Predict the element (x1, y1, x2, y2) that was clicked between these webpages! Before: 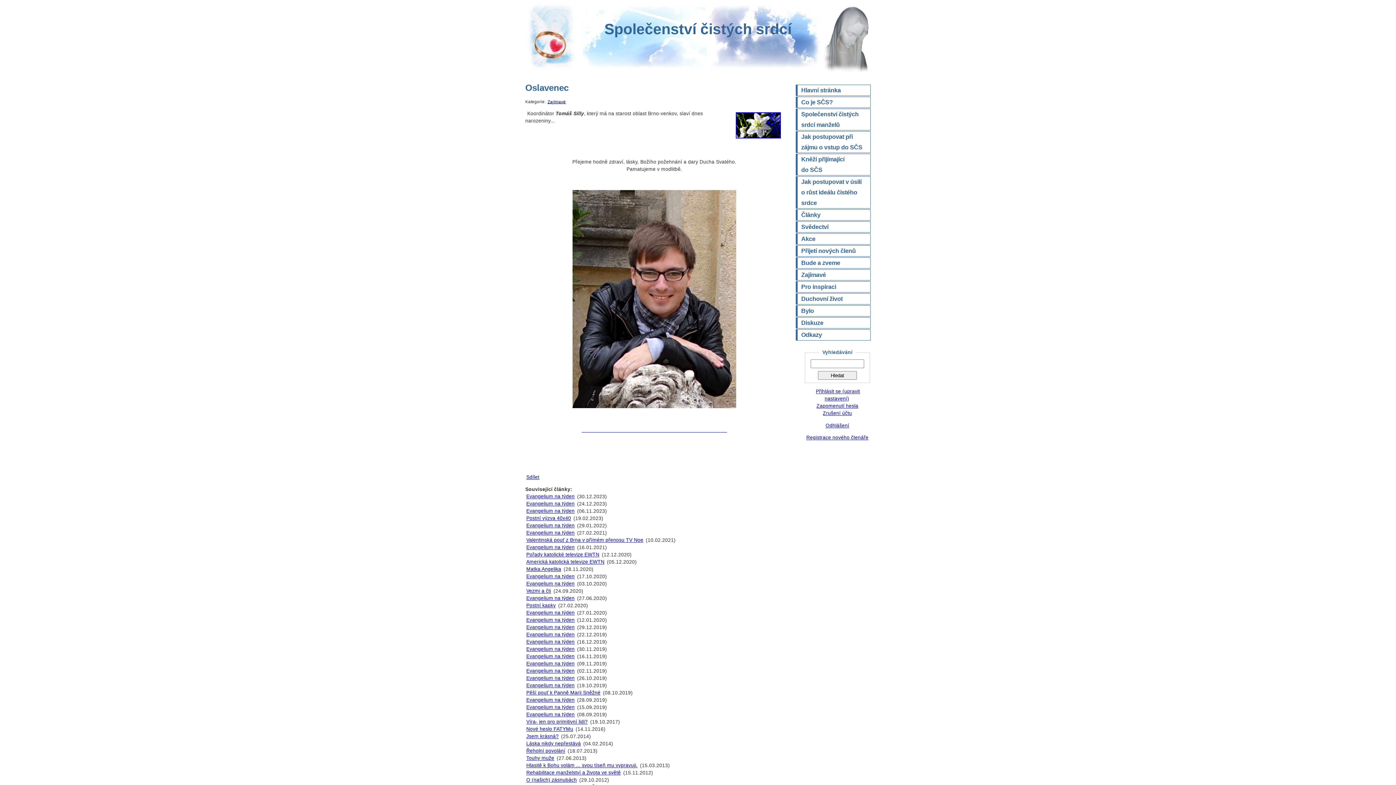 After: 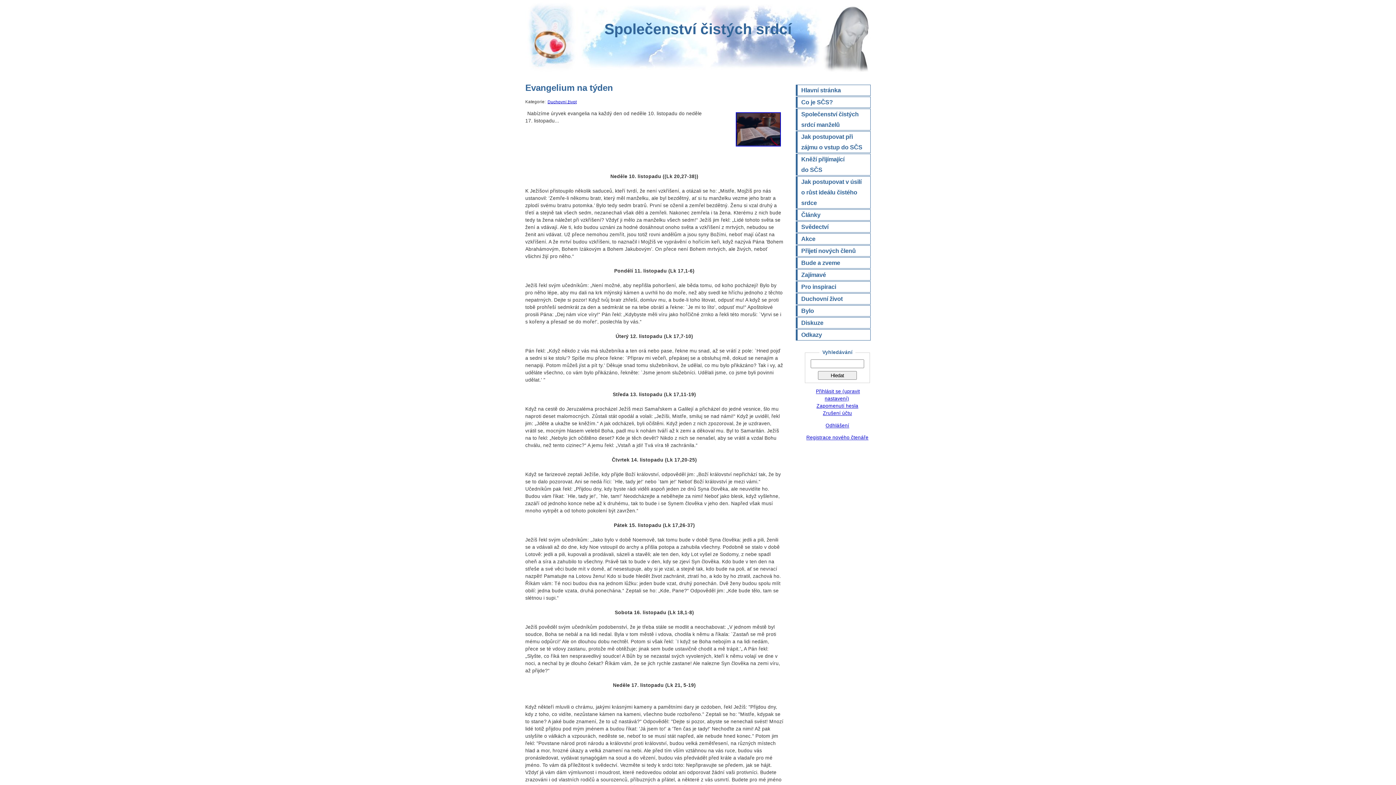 Action: label: Evangelium na týden bbox: (525, 660, 575, 667)